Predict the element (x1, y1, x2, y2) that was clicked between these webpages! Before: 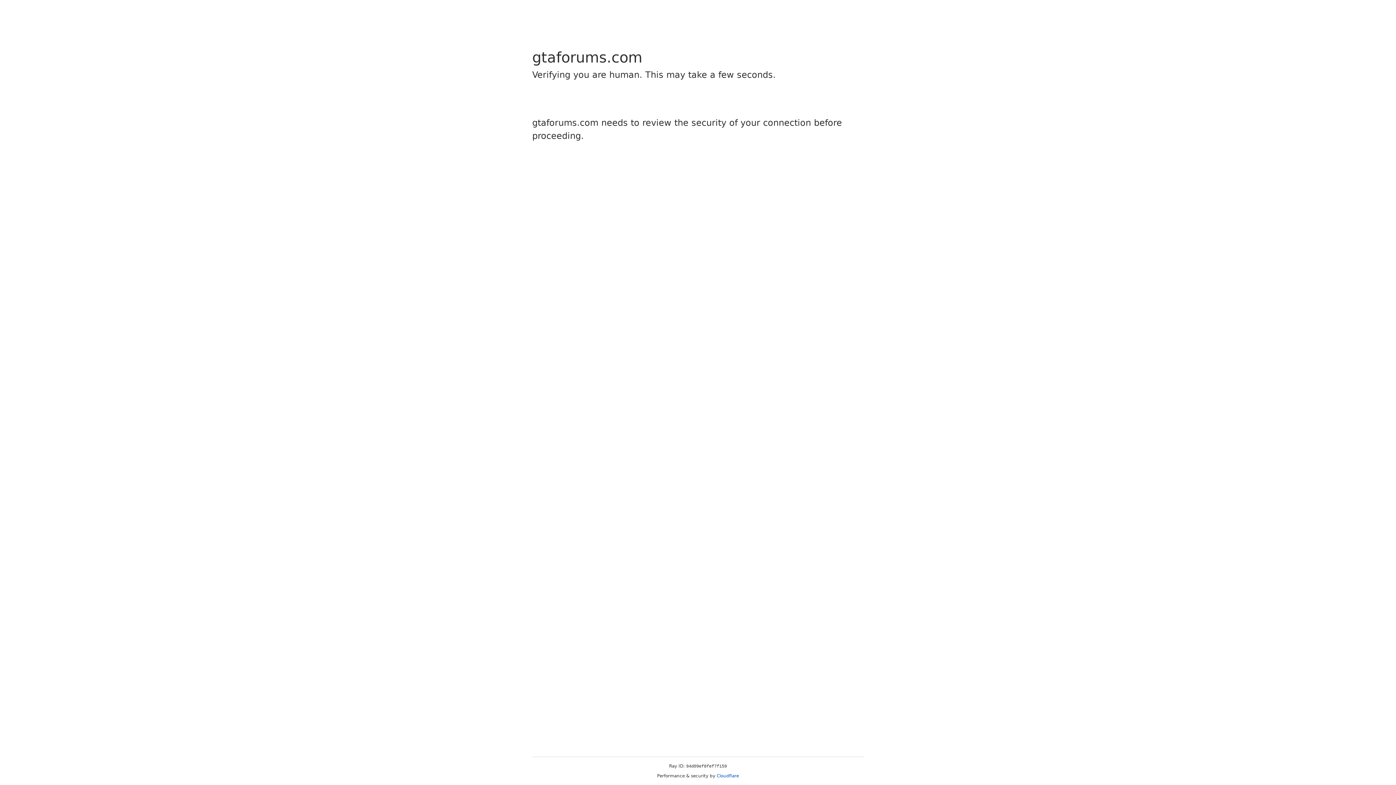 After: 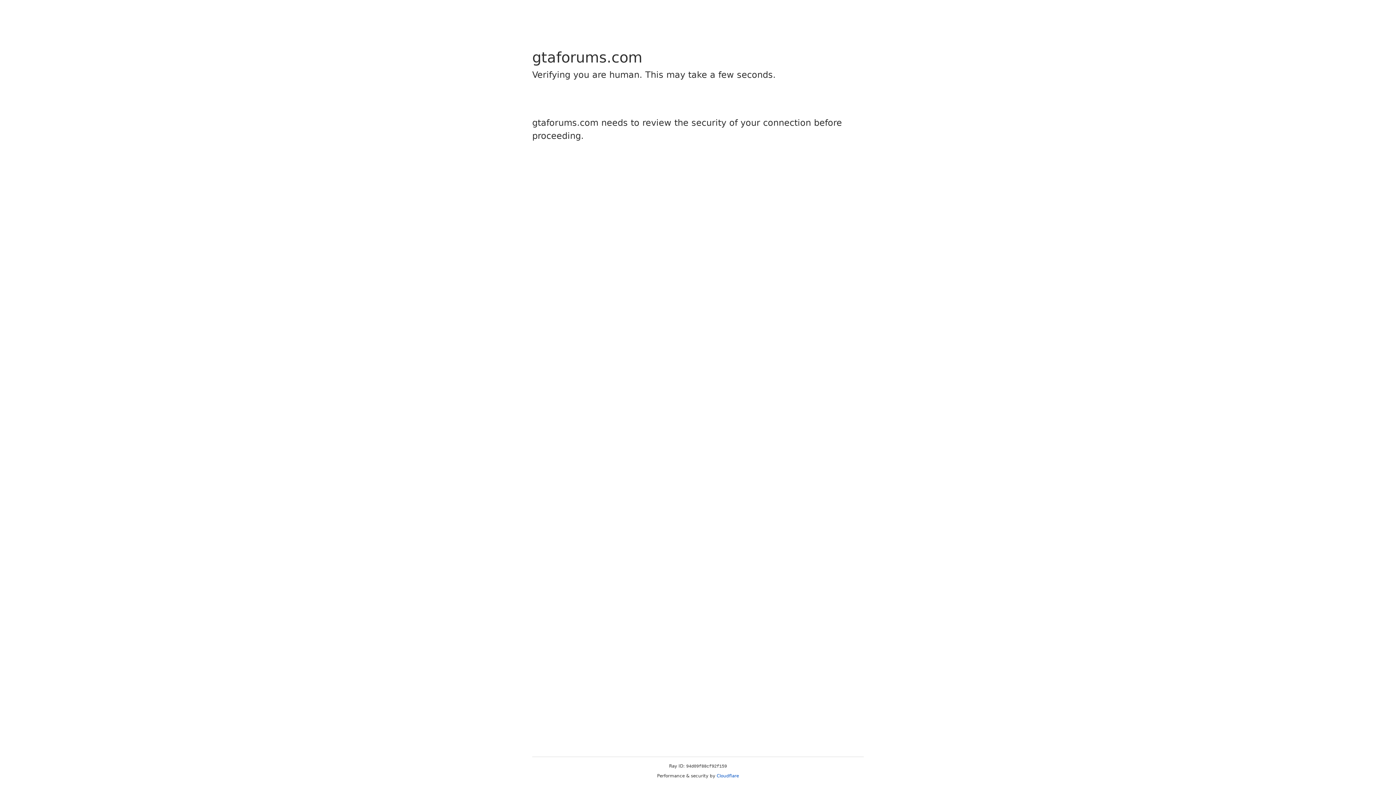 Action: label: Cloudflare bbox: (716, 773, 739, 778)